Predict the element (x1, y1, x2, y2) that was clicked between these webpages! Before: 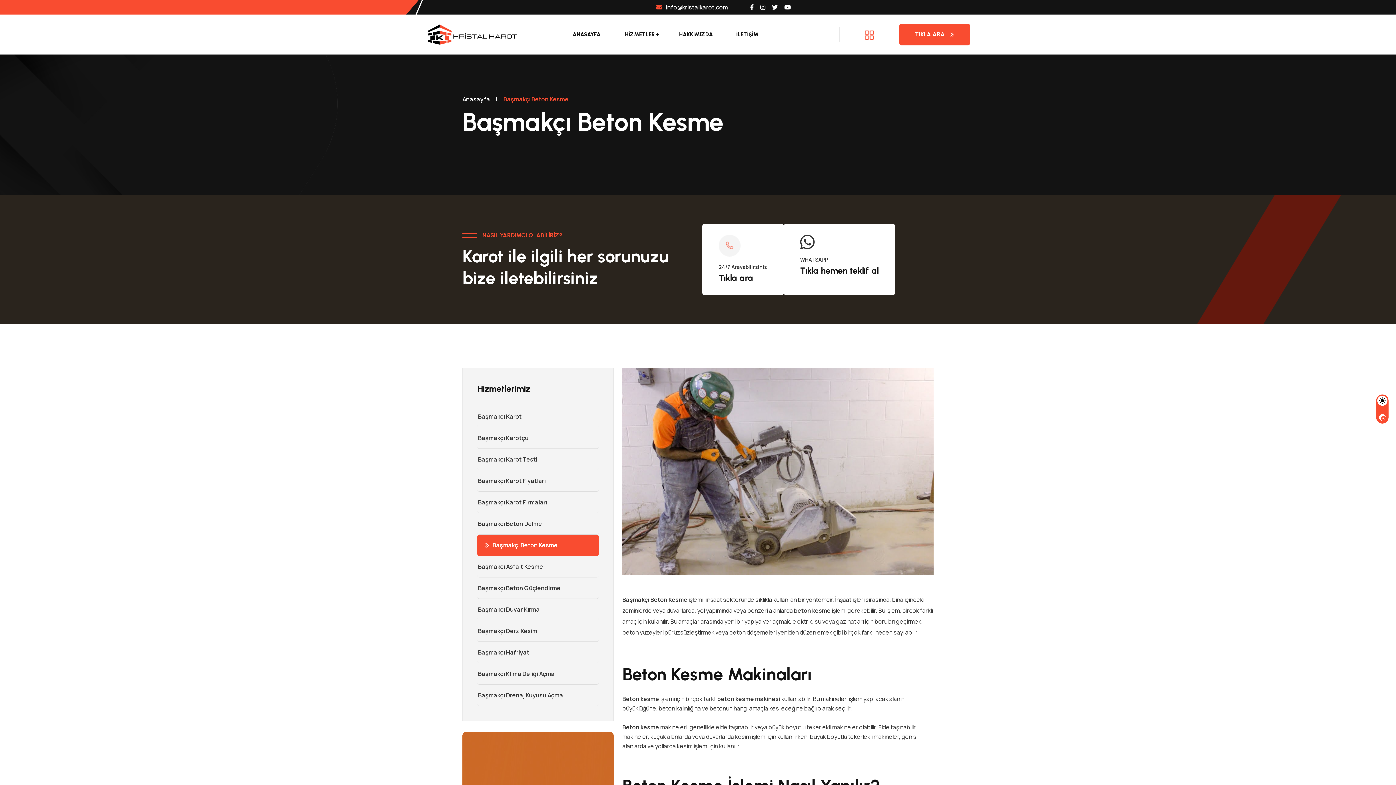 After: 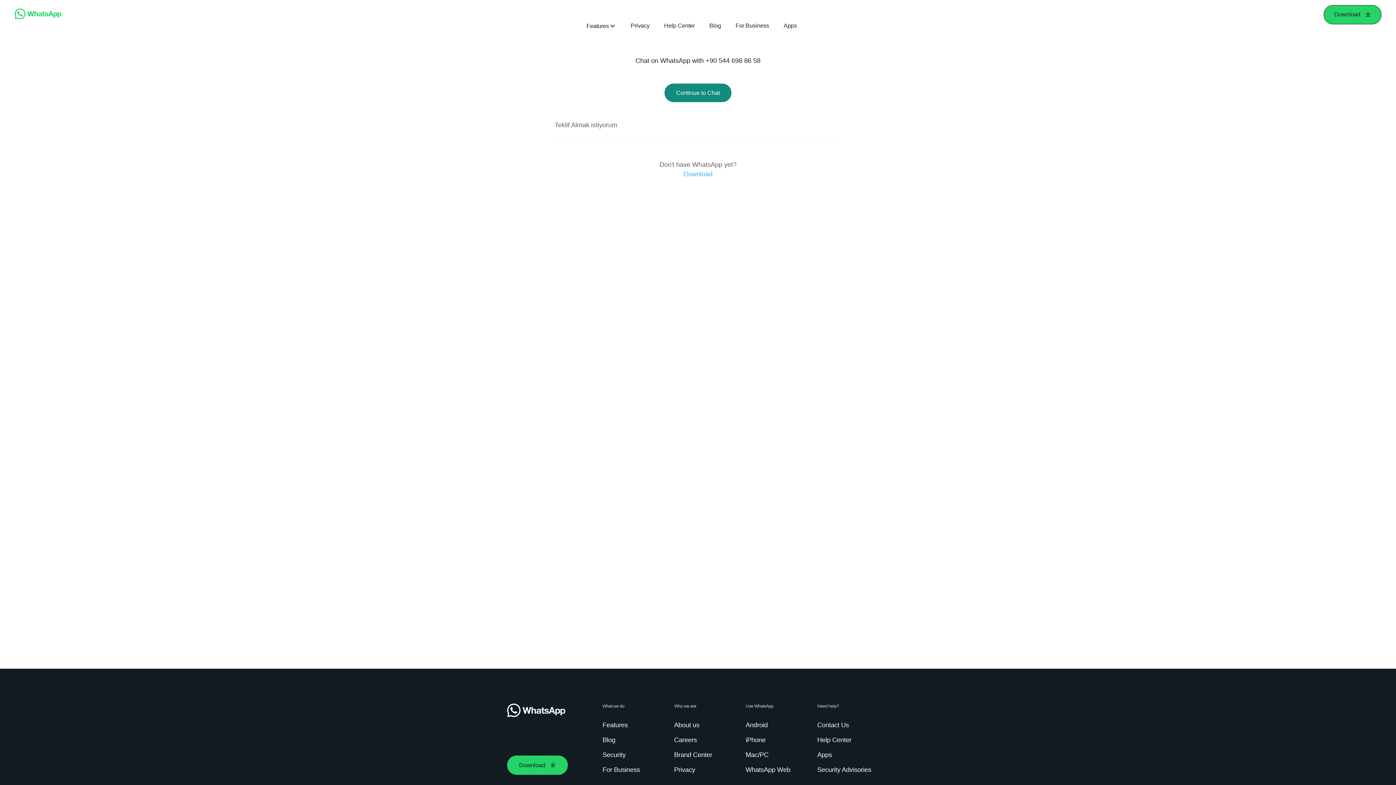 Action: label: Tıkla hemen teklif al bbox: (800, 265, 878, 276)